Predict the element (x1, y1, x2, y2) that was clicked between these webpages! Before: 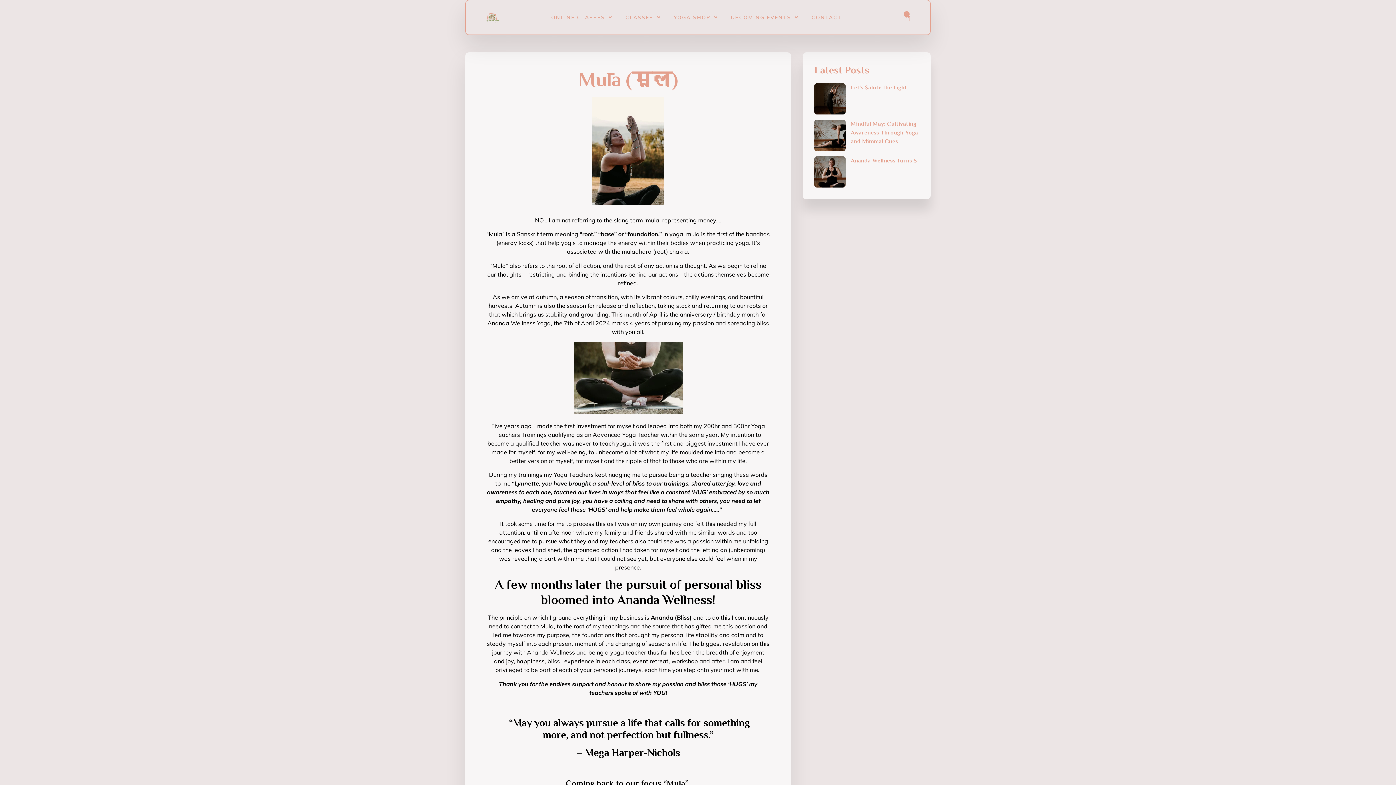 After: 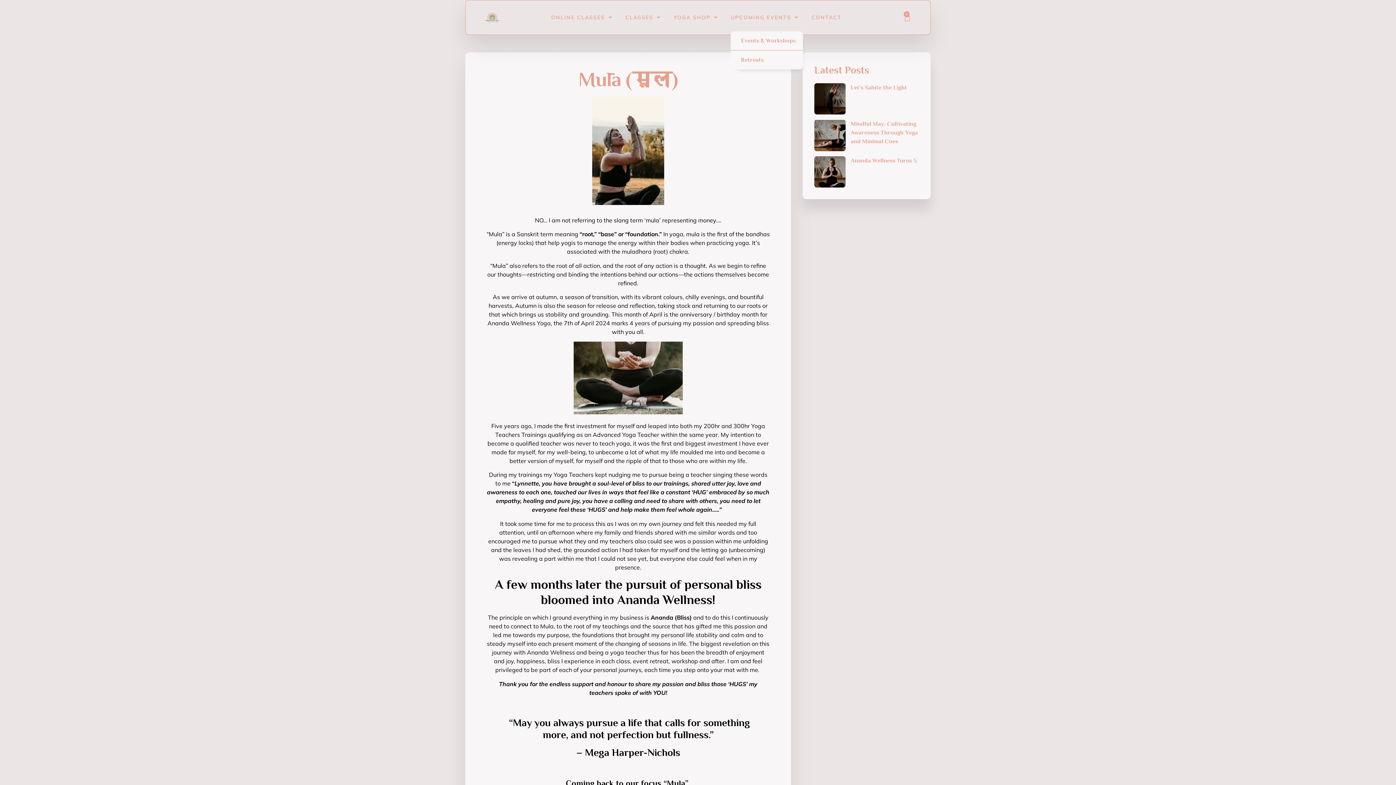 Action: label: UPCOMING EVENTS bbox: (731, 7, 799, 27)